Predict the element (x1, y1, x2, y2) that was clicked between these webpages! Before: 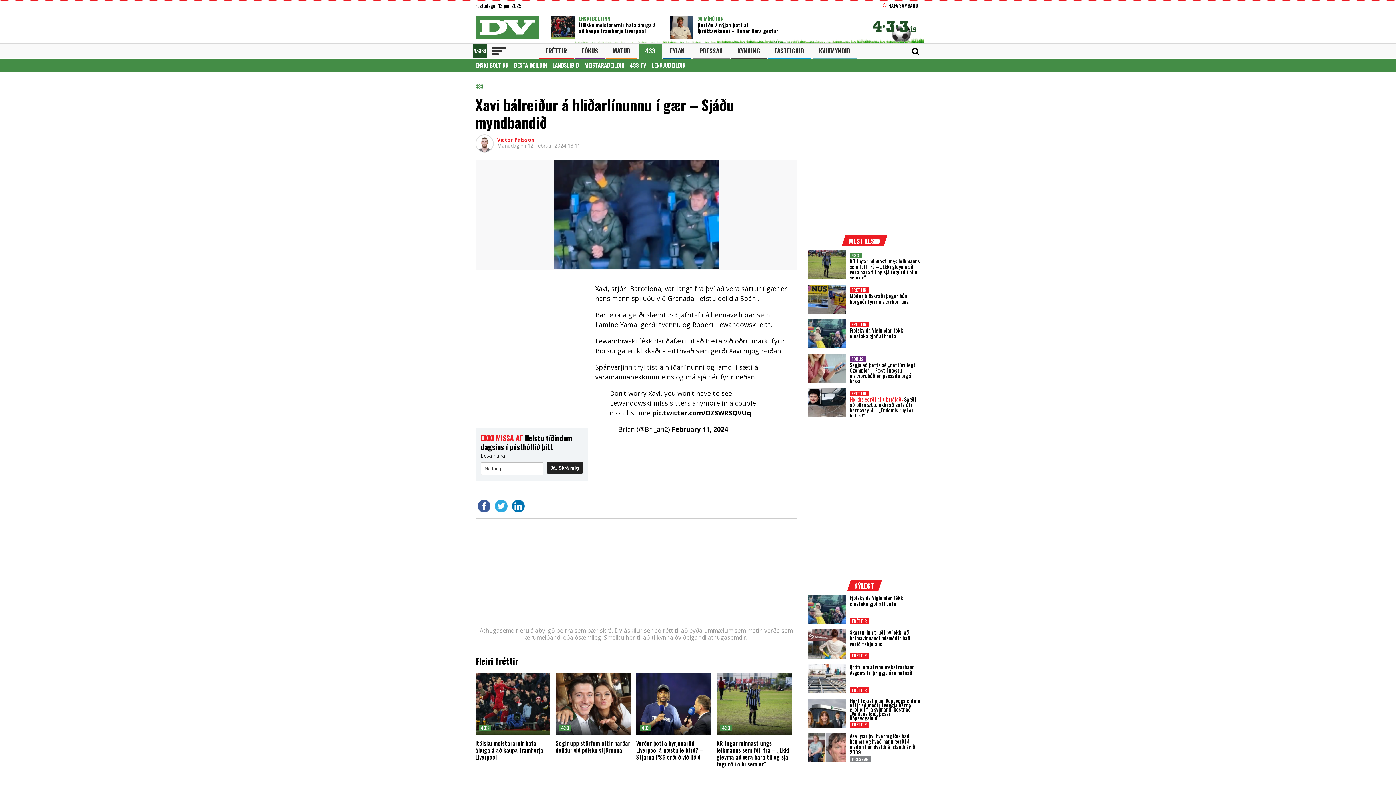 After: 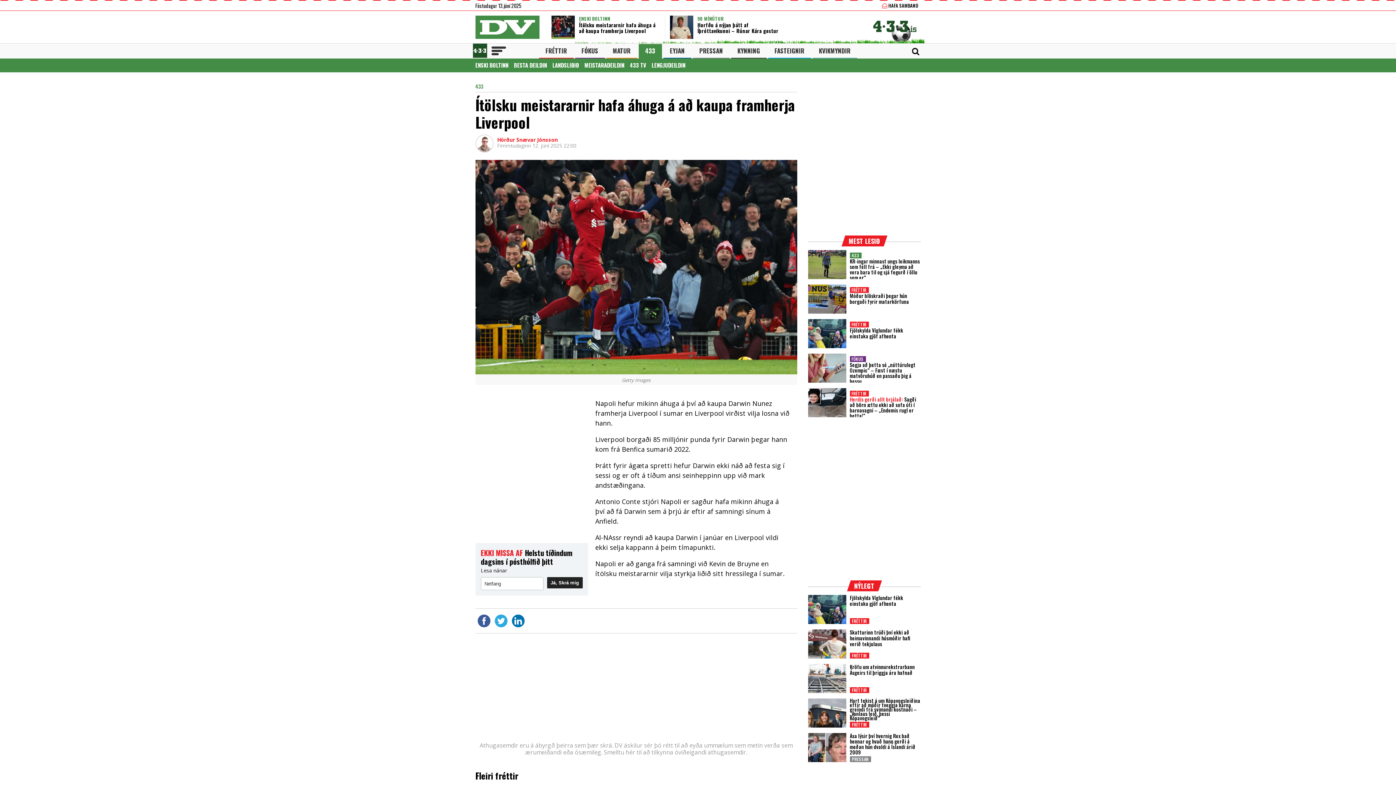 Action: bbox: (579, 21, 655, 34) label: Ítölsku meistararnir hafa áhuga á að kaupa framherja Liverpool